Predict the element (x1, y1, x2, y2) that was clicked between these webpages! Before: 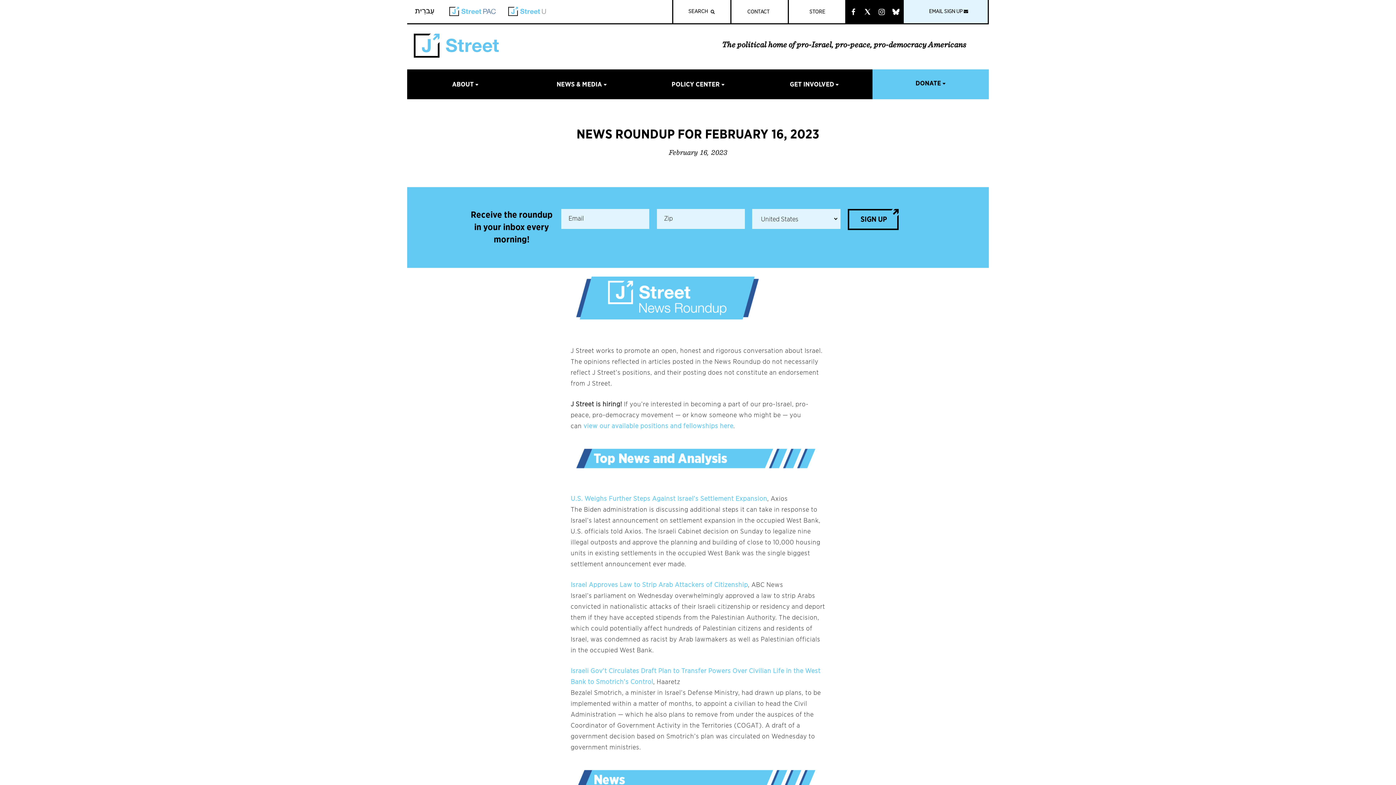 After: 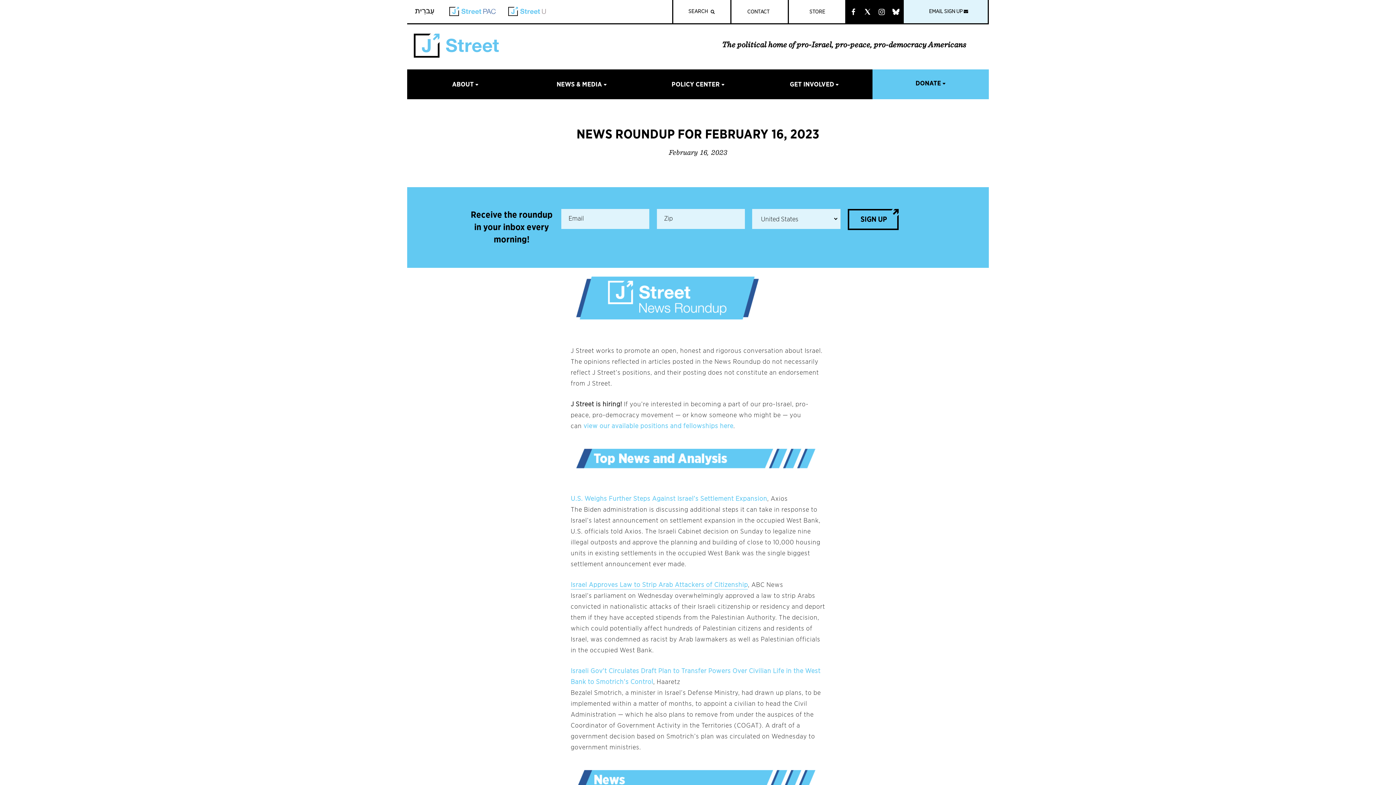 Action: label: Israel Approves Law to Strip Arab Attackers of Citizenship bbox: (570, 582, 748, 588)